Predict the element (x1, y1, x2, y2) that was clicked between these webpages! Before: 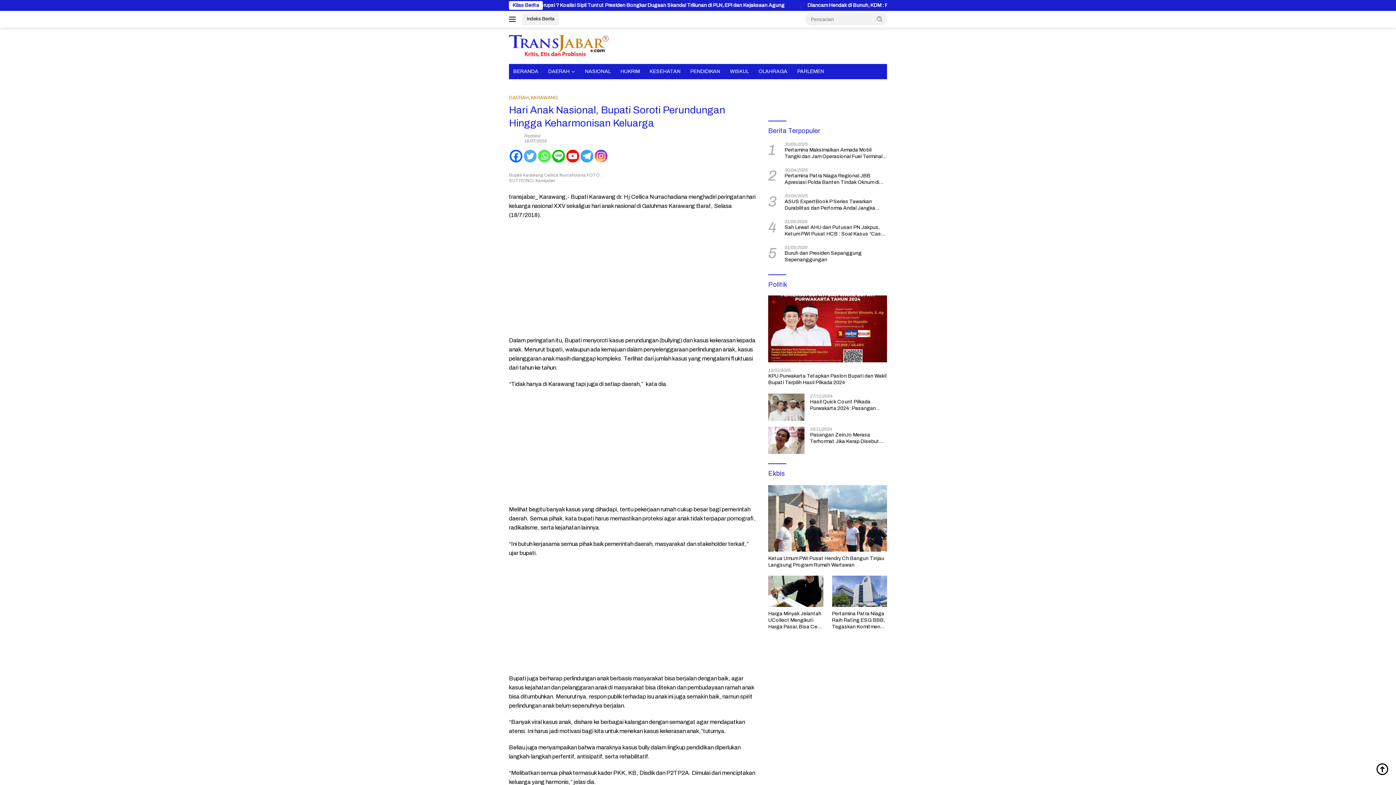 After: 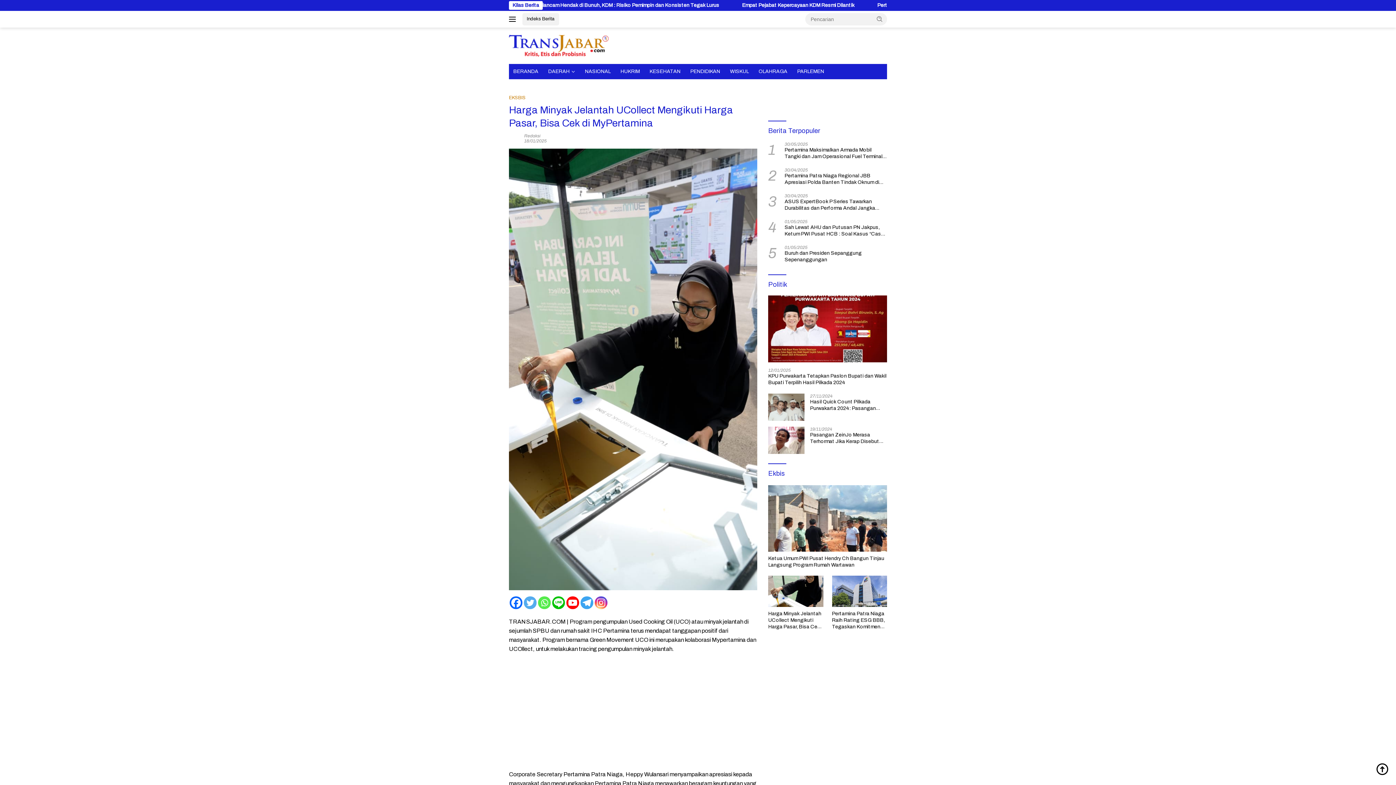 Action: bbox: (768, 576, 823, 607)